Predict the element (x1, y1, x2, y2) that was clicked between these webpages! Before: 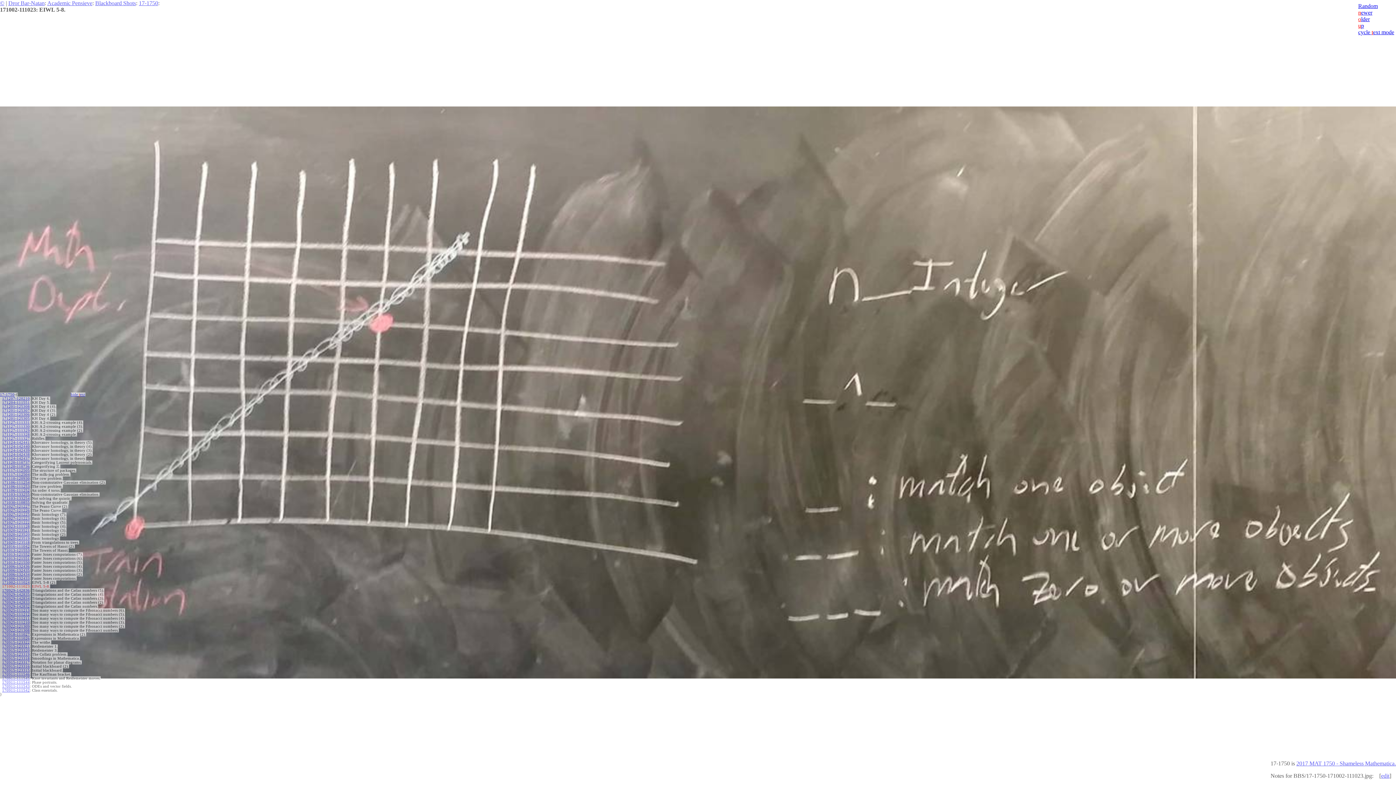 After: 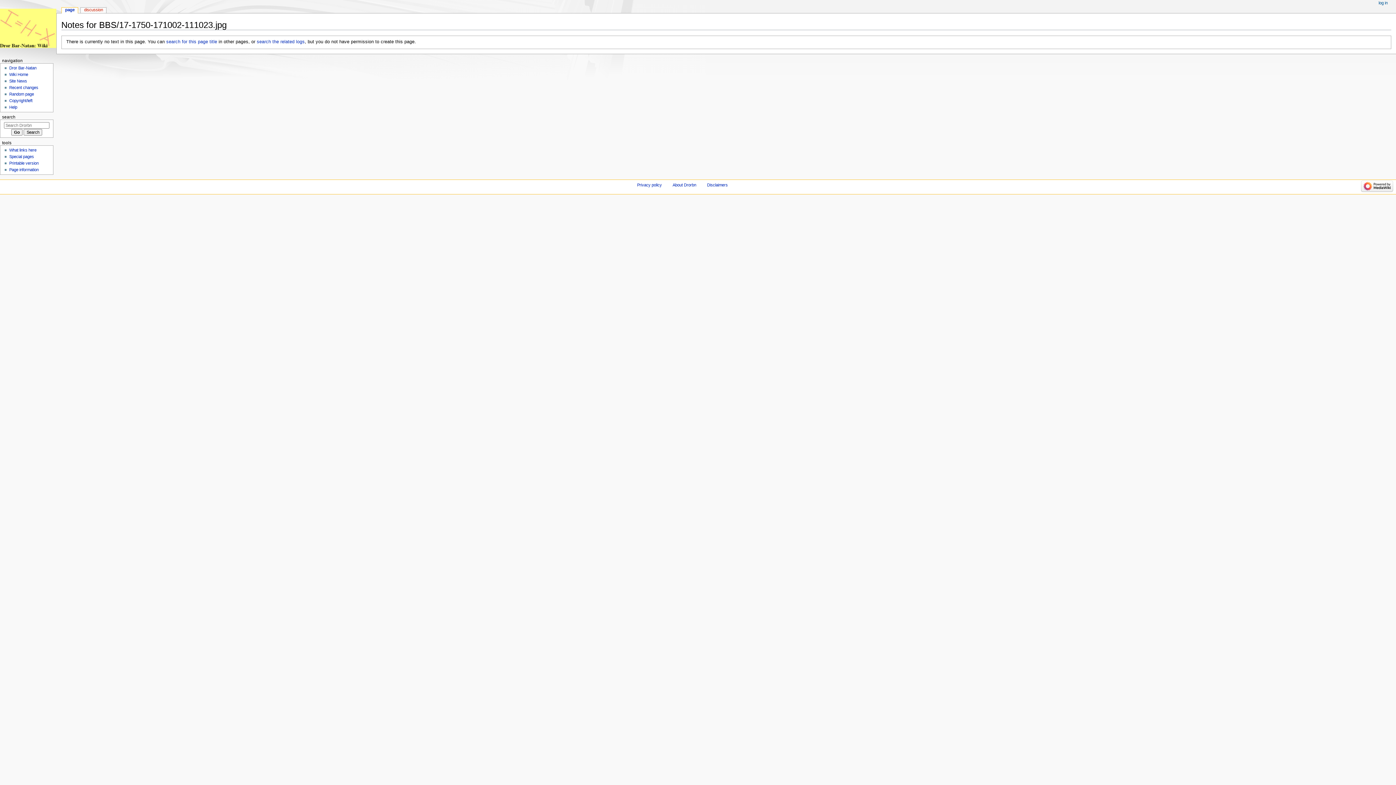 Action: label: edit bbox: (1381, 773, 1389, 779)